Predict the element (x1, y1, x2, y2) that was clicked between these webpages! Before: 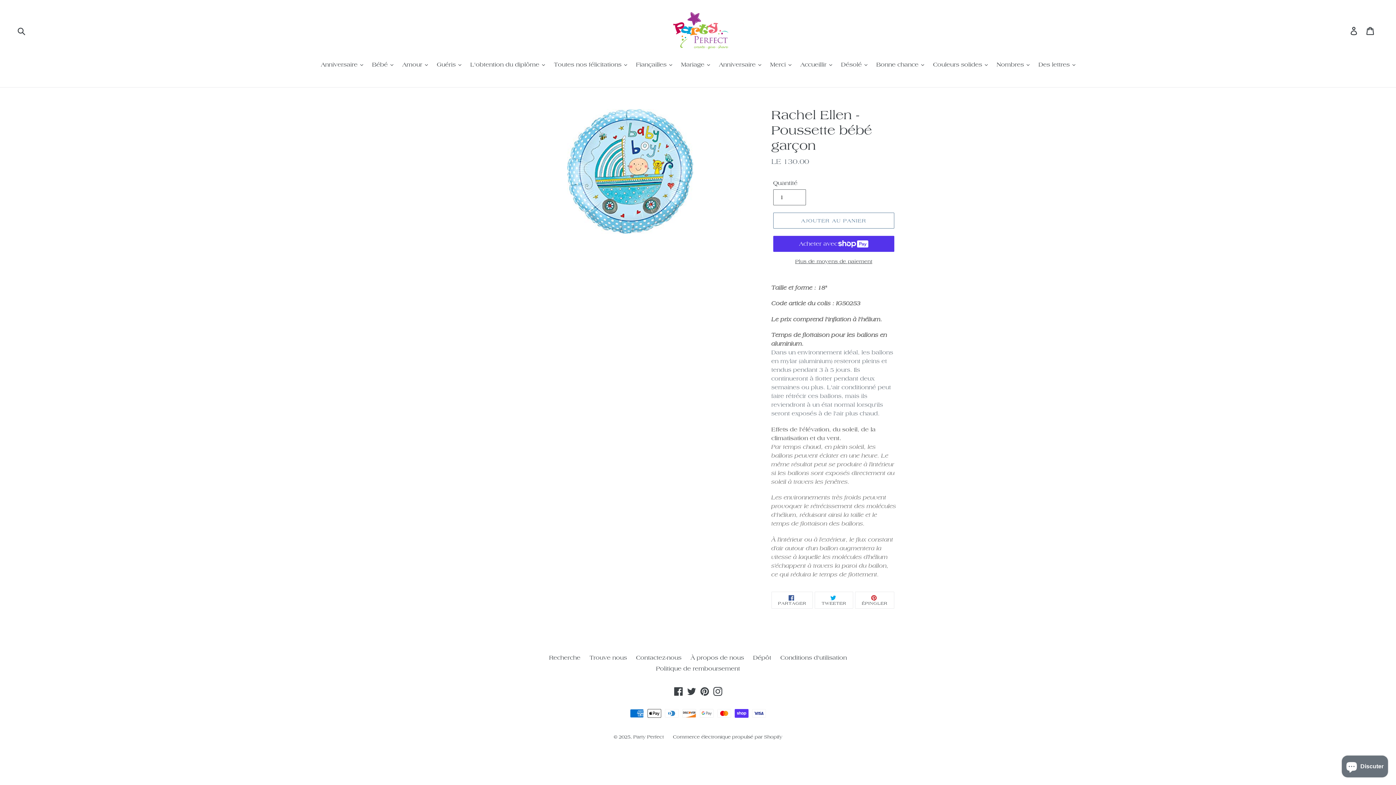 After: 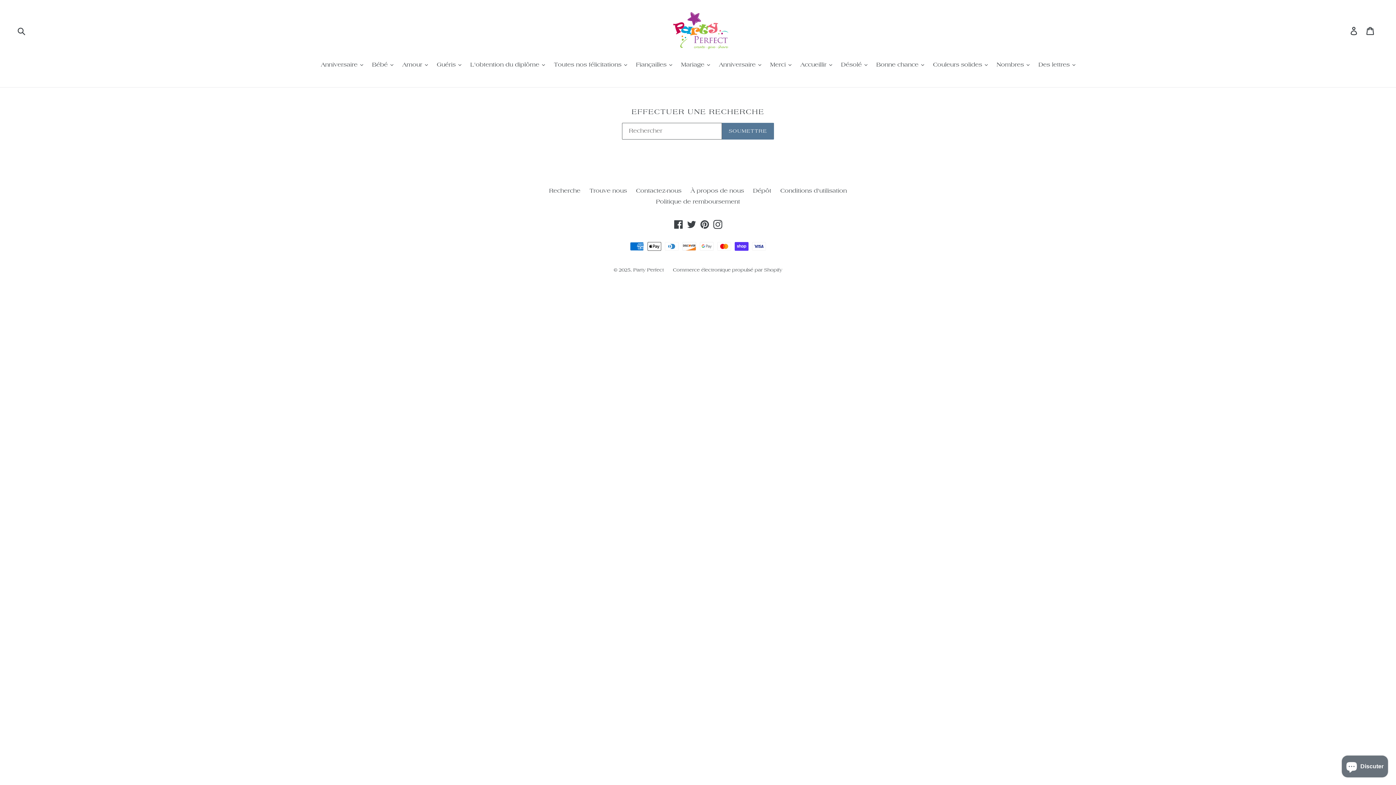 Action: label: Recherche bbox: (549, 654, 580, 661)